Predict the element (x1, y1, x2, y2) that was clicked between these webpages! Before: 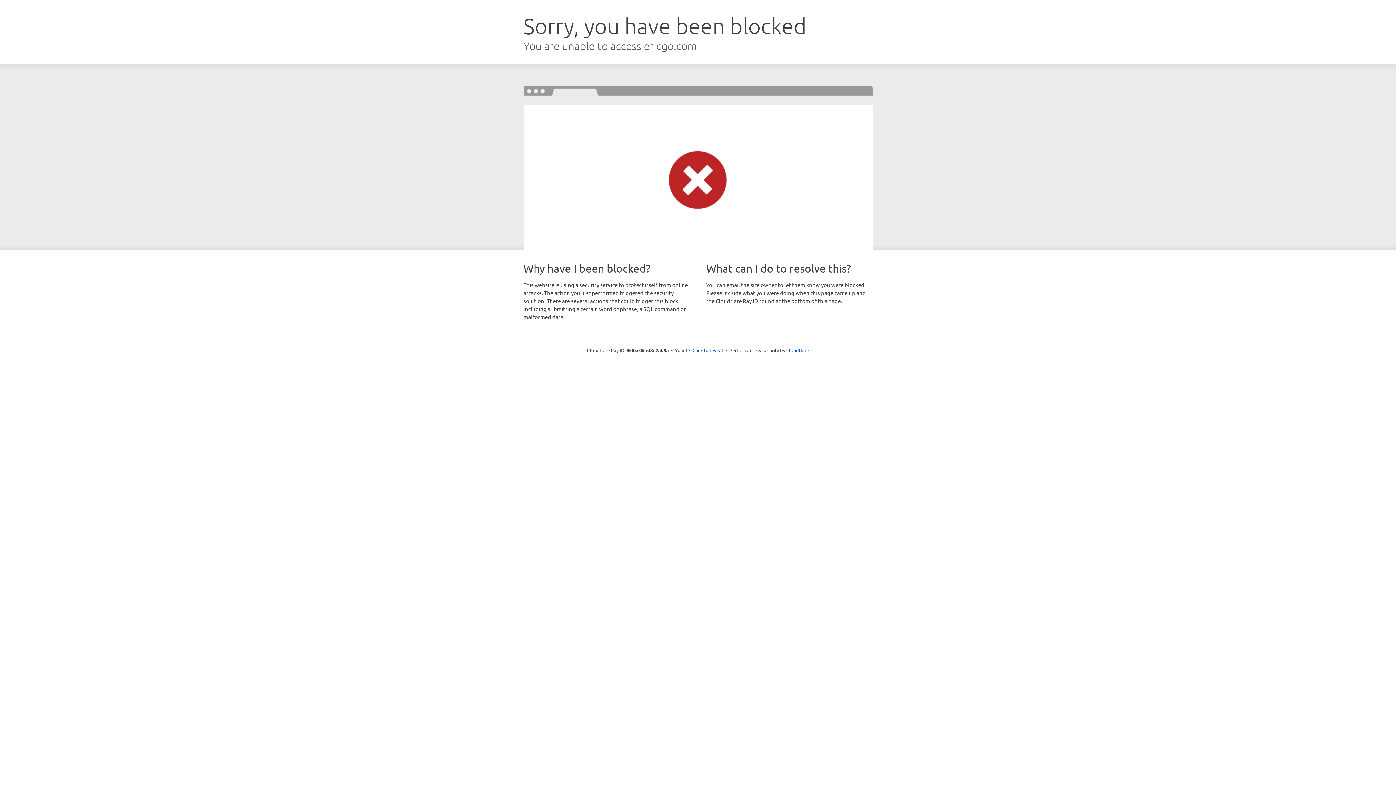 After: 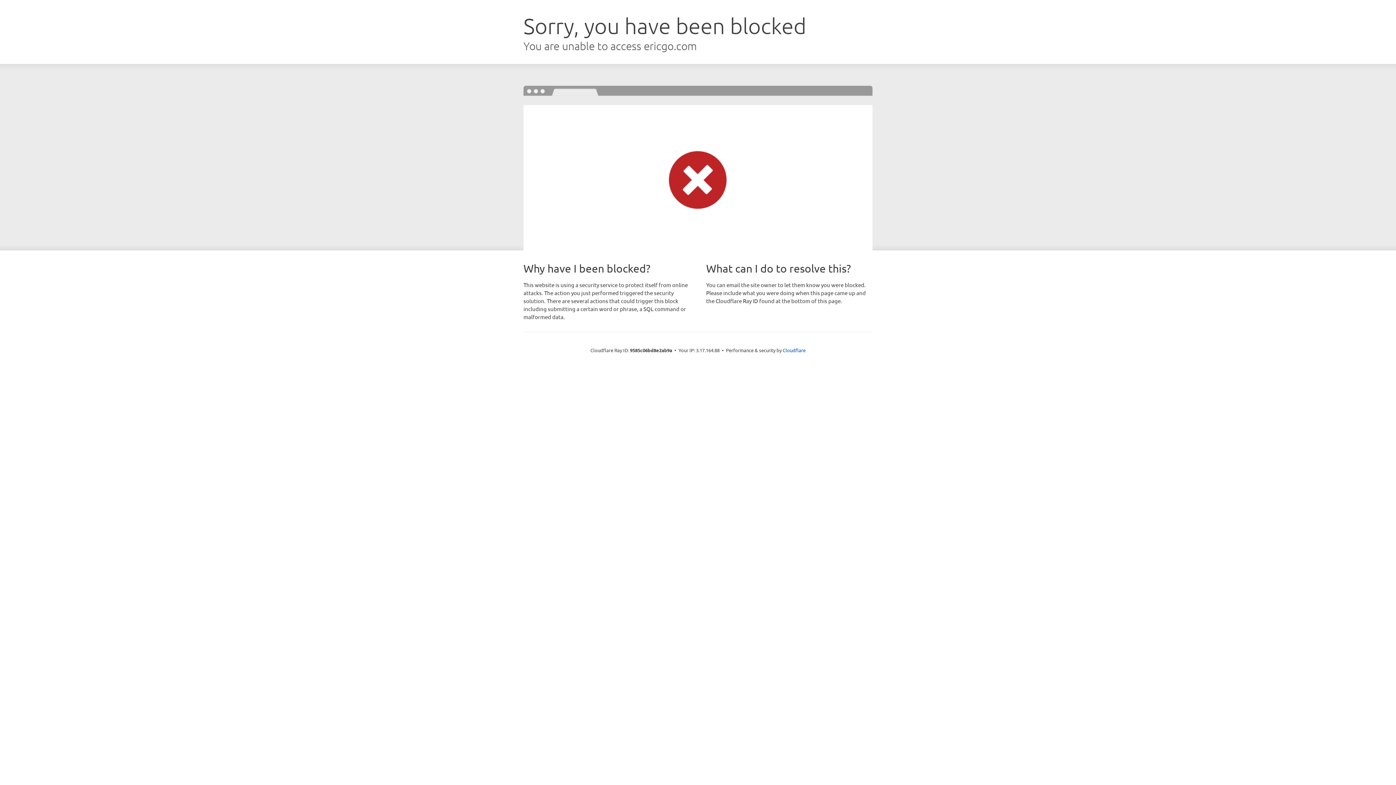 Action: label: Click to reveal bbox: (692, 346, 723, 353)